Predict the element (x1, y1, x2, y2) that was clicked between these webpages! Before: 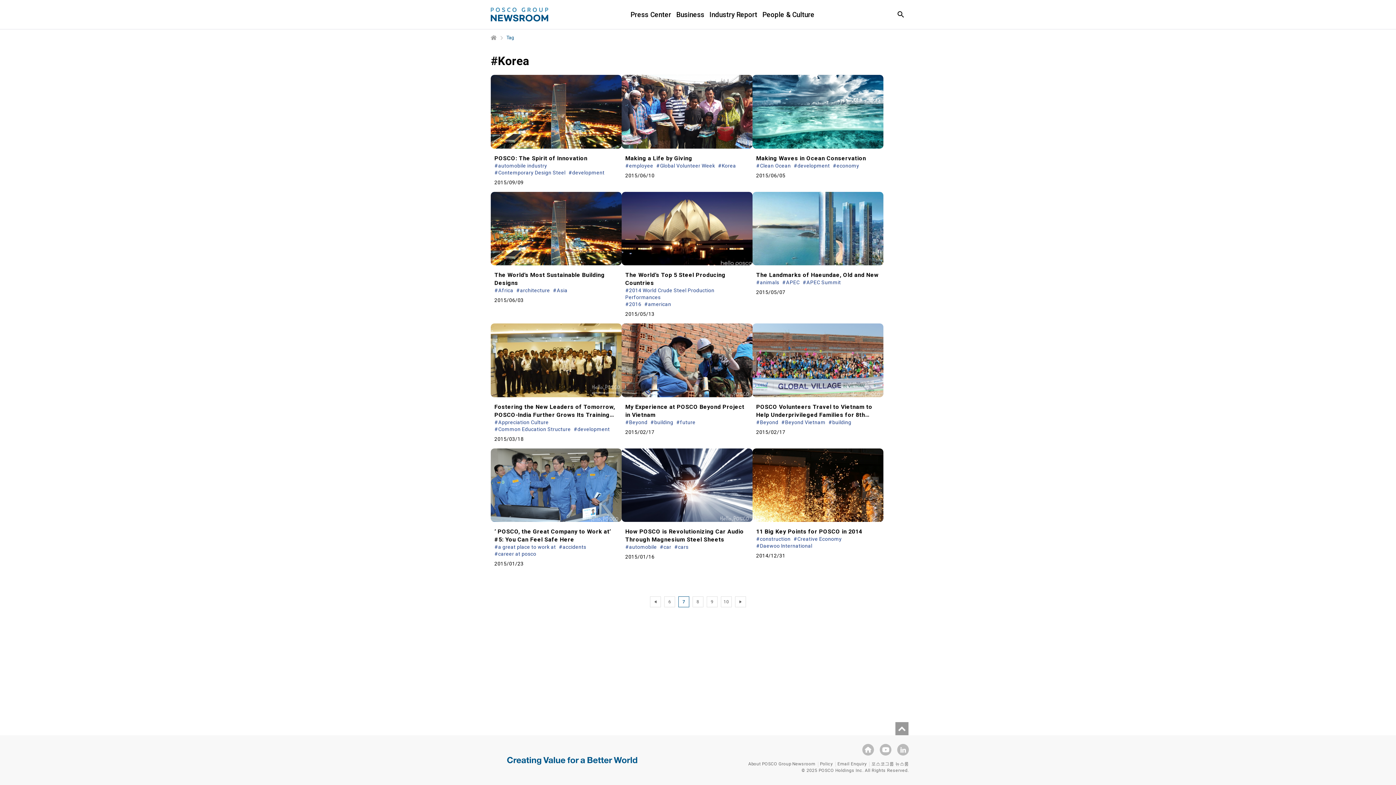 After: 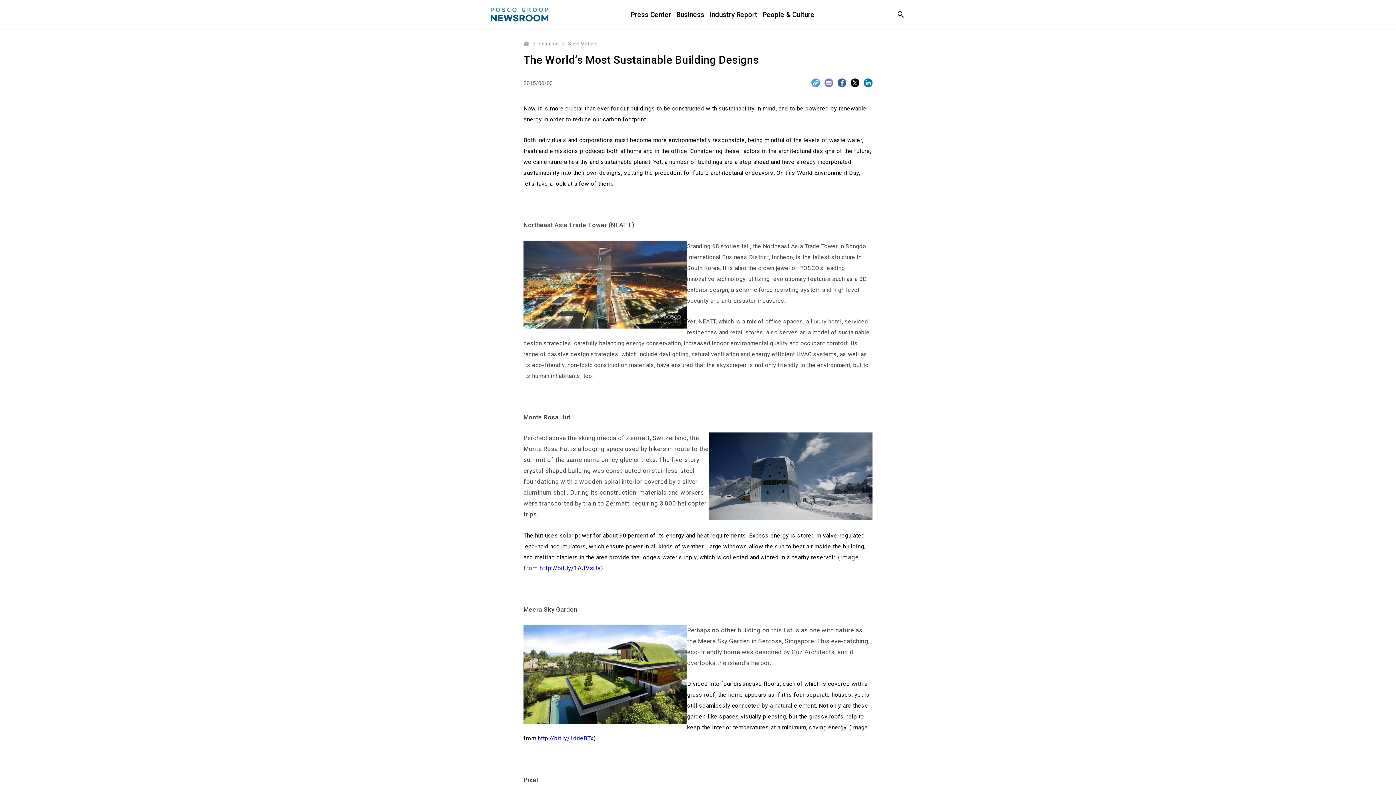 Action: label: The World’s Most Sustainable Building Designs

#Africa
#architecture
#Asia

2015/06/03 bbox: (490, 191, 621, 309)